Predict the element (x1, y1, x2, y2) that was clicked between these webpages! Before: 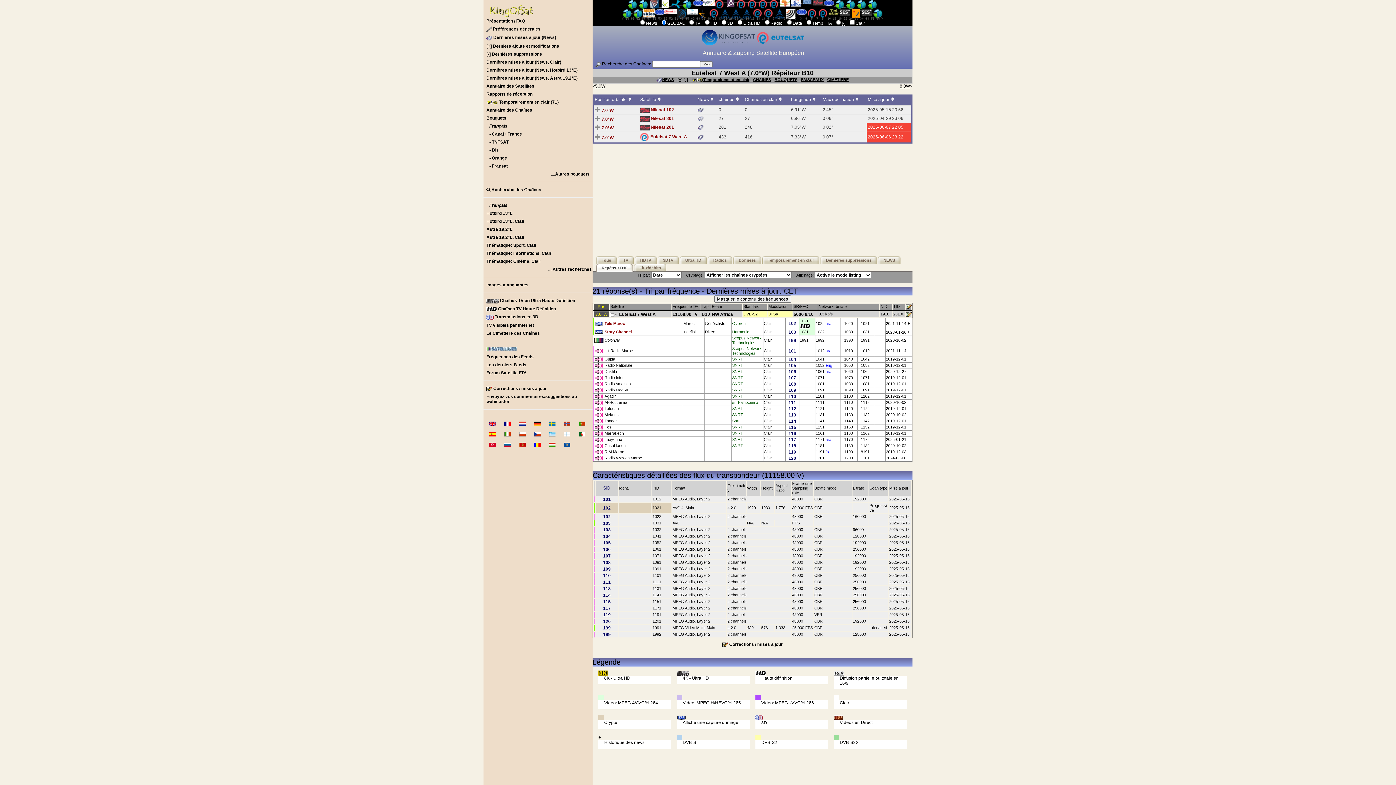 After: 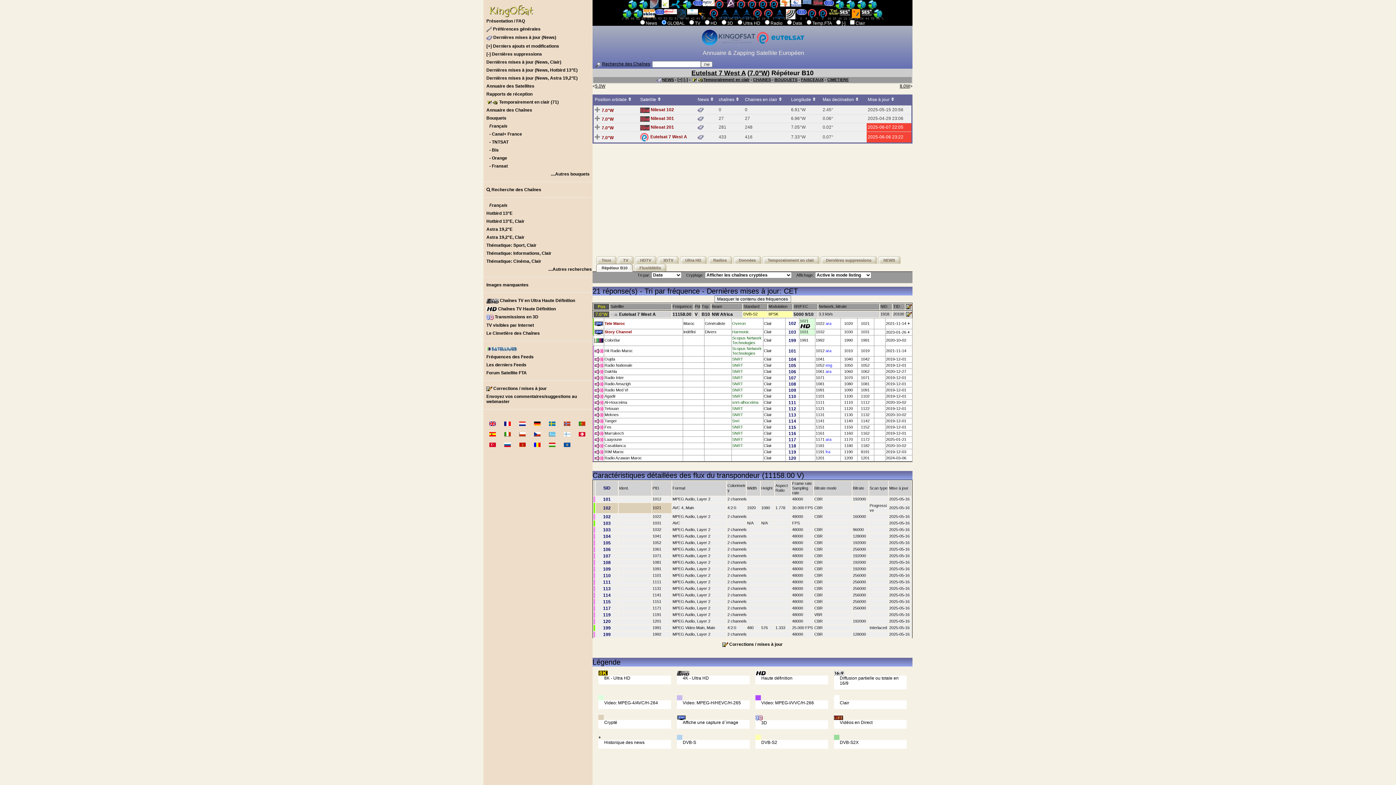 Action: bbox: (886, 369, 906, 373) label: 2020-12-27